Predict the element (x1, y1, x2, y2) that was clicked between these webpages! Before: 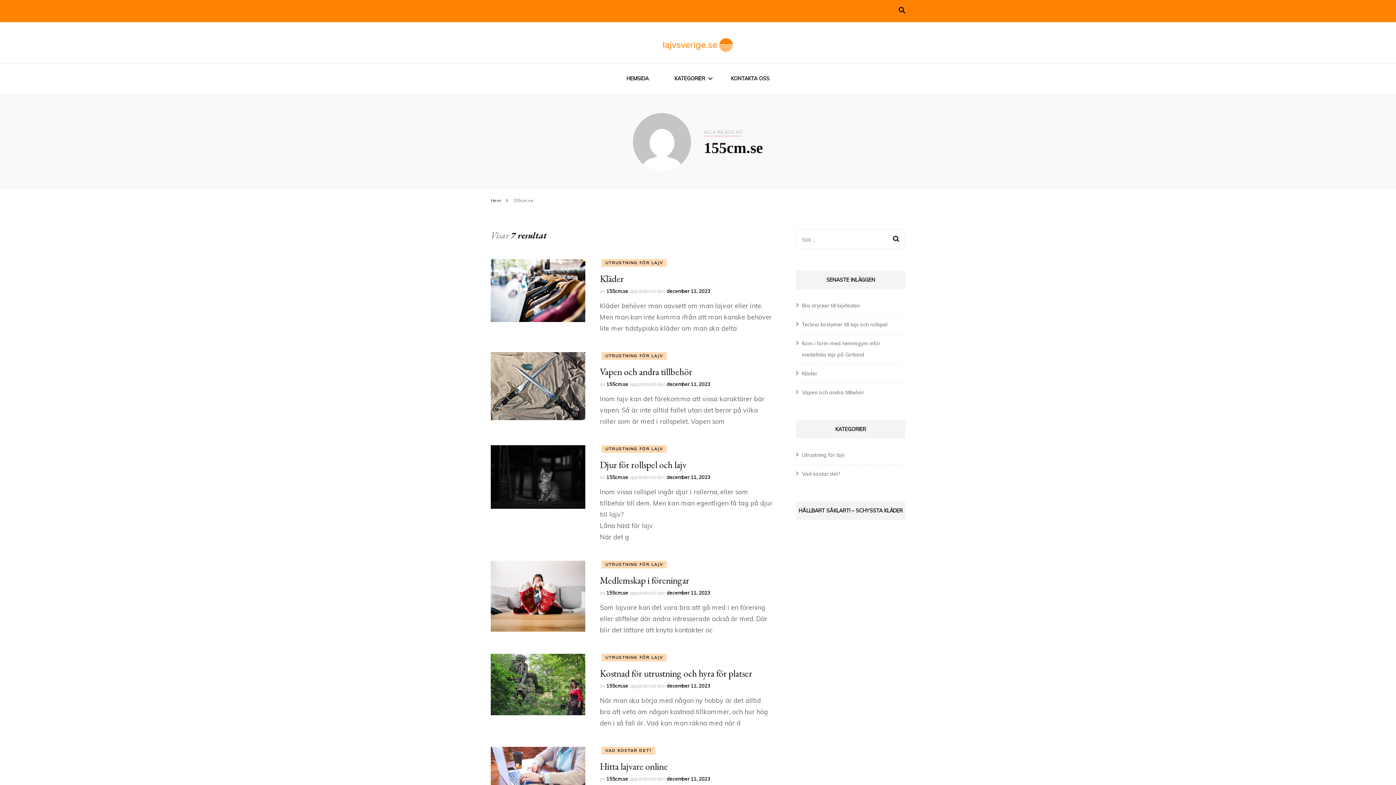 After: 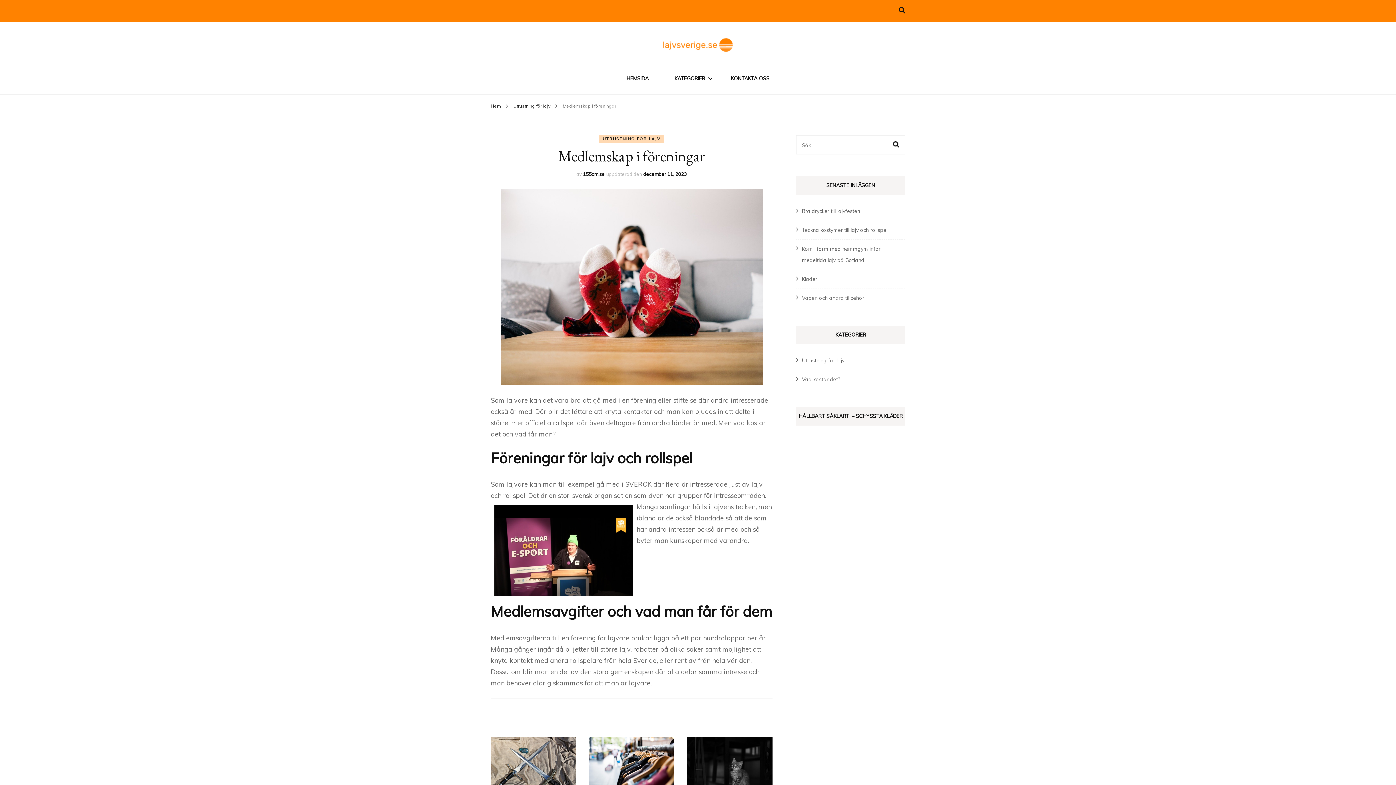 Action: bbox: (490, 561, 585, 631)